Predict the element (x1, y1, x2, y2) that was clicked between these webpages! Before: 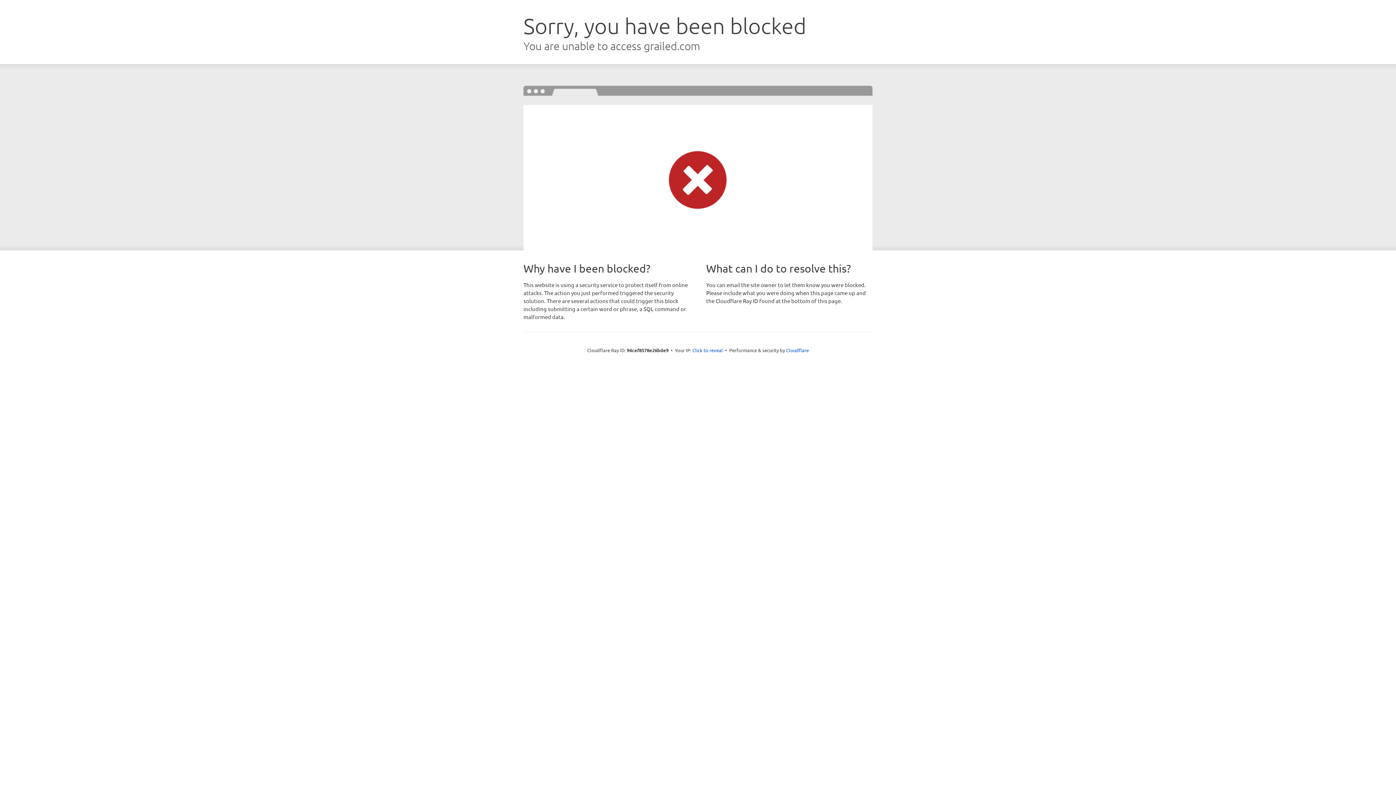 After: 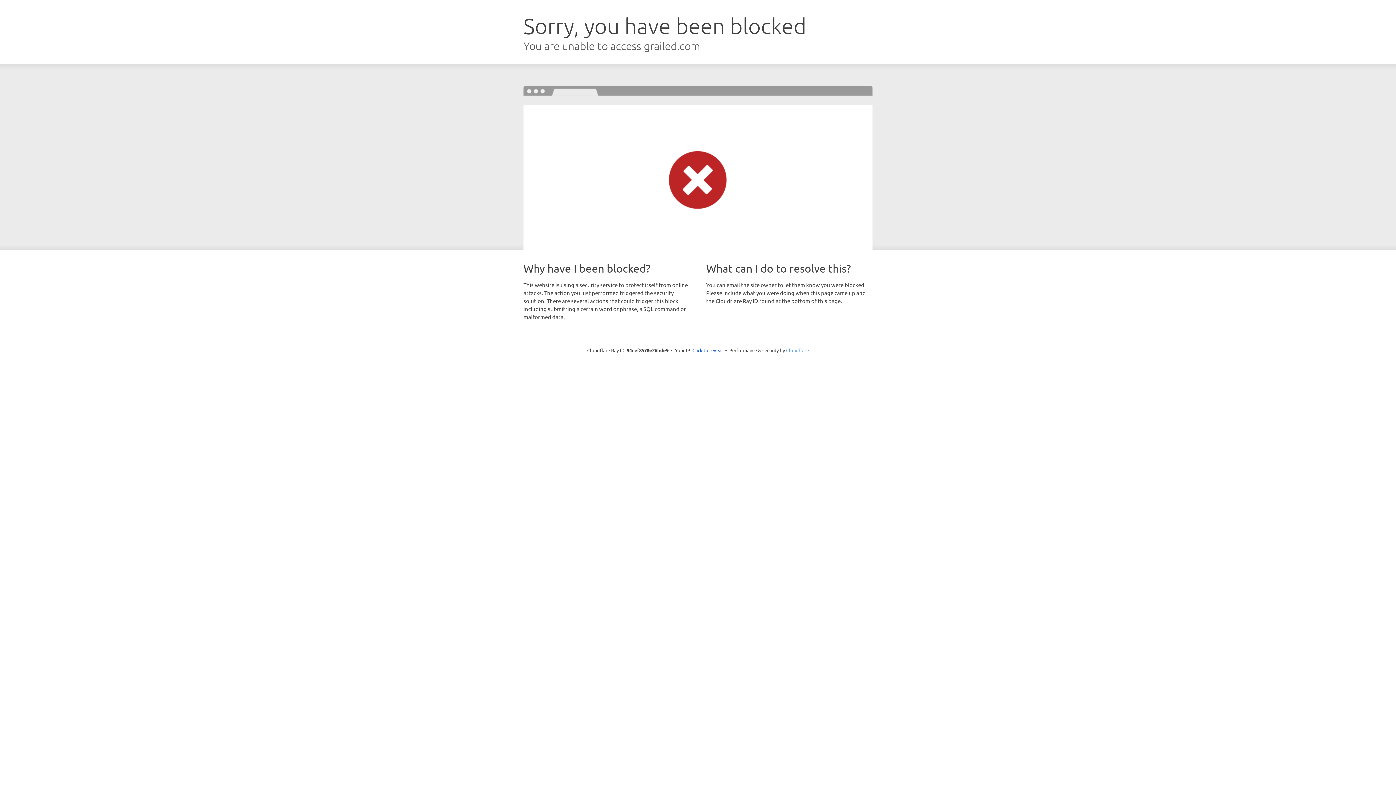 Action: label: Cloudflare bbox: (786, 347, 809, 353)